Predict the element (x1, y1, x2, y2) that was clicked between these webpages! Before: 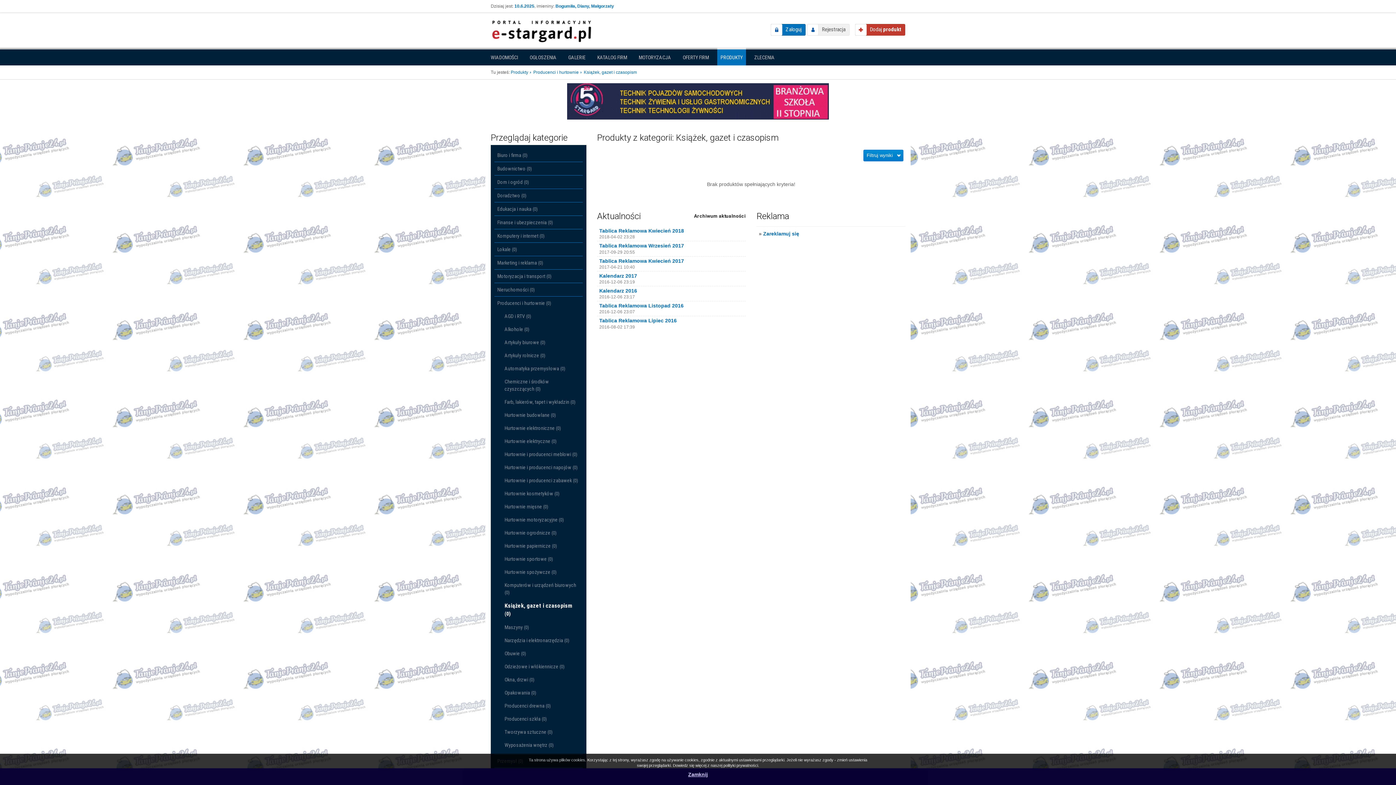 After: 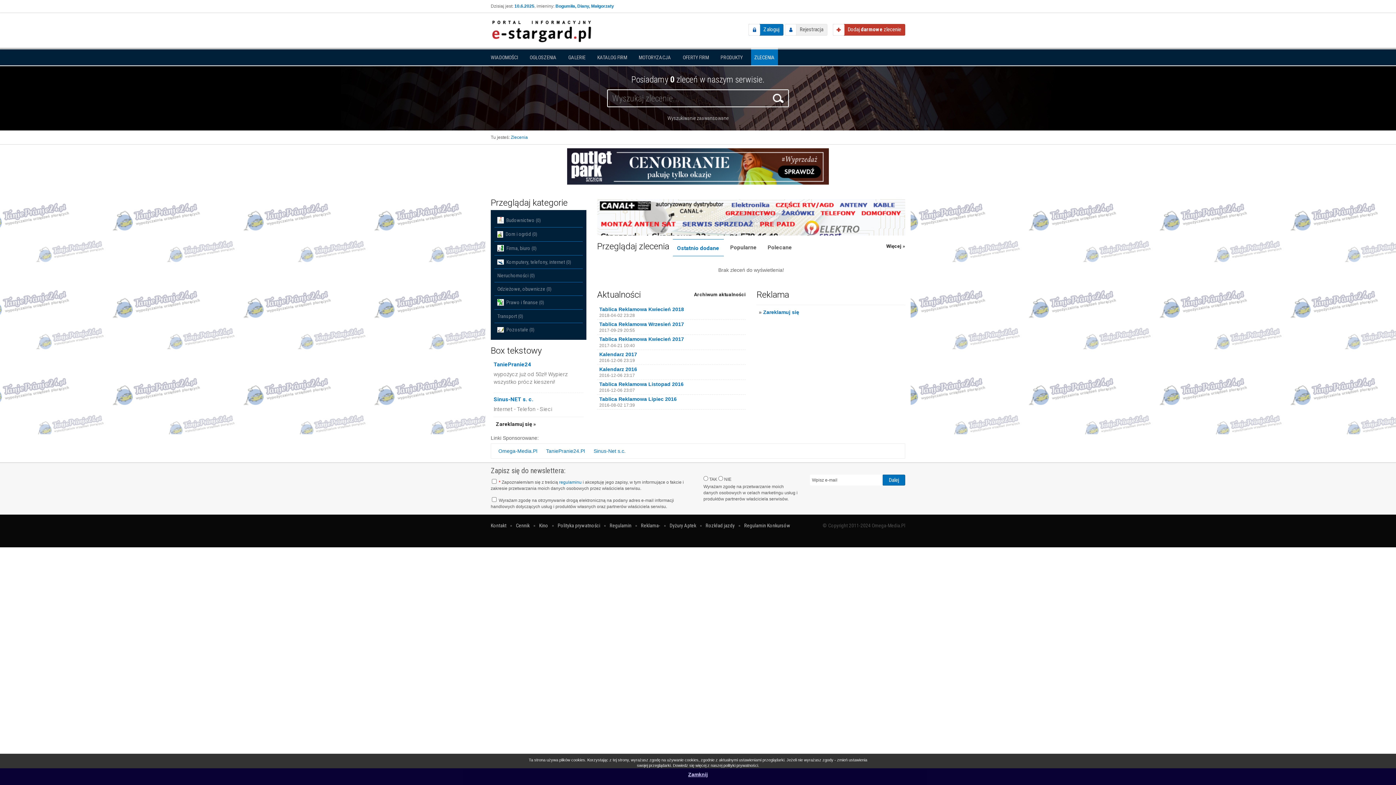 Action: bbox: (751, 48, 778, 65) label: ZLECENIA